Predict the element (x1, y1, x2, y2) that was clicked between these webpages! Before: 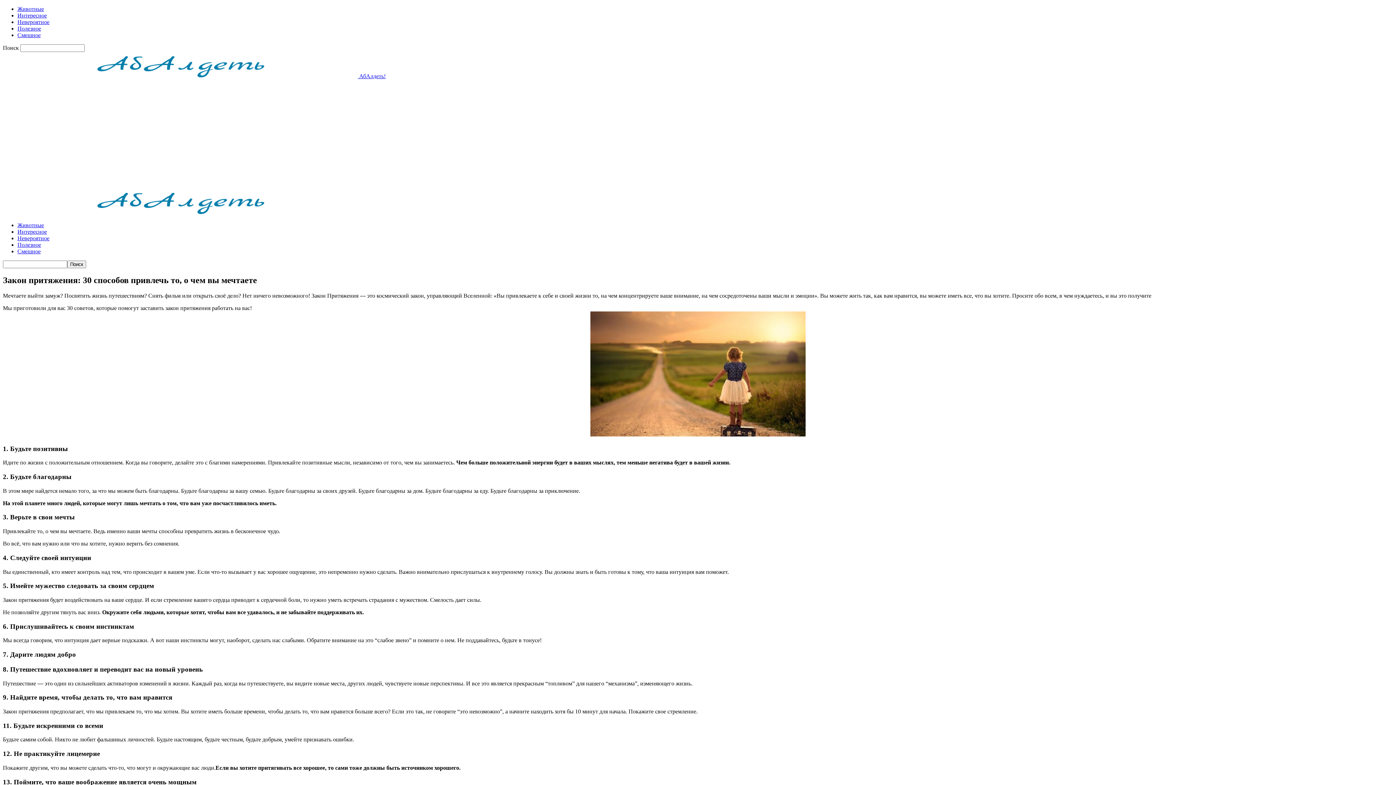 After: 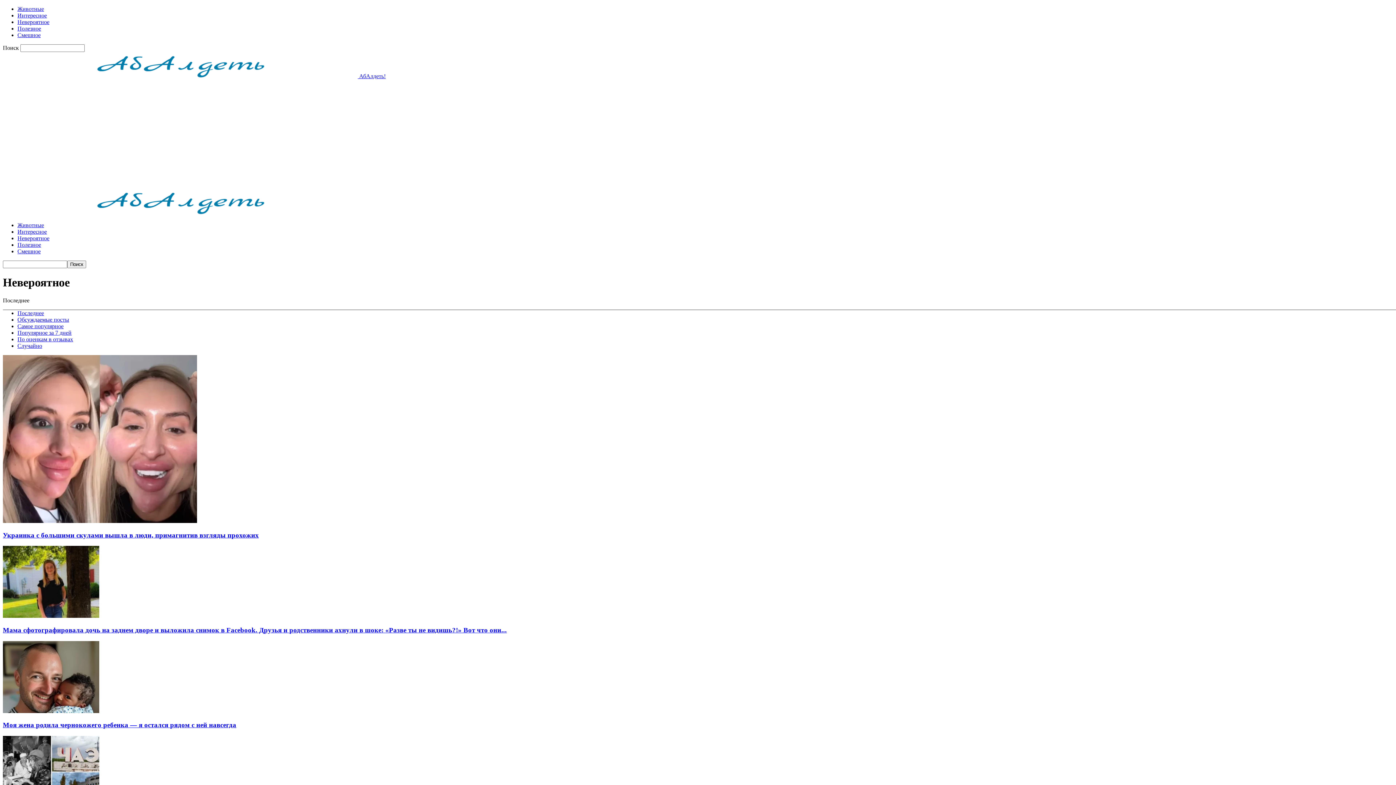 Action: bbox: (17, 235, 49, 241) label: Невероятное